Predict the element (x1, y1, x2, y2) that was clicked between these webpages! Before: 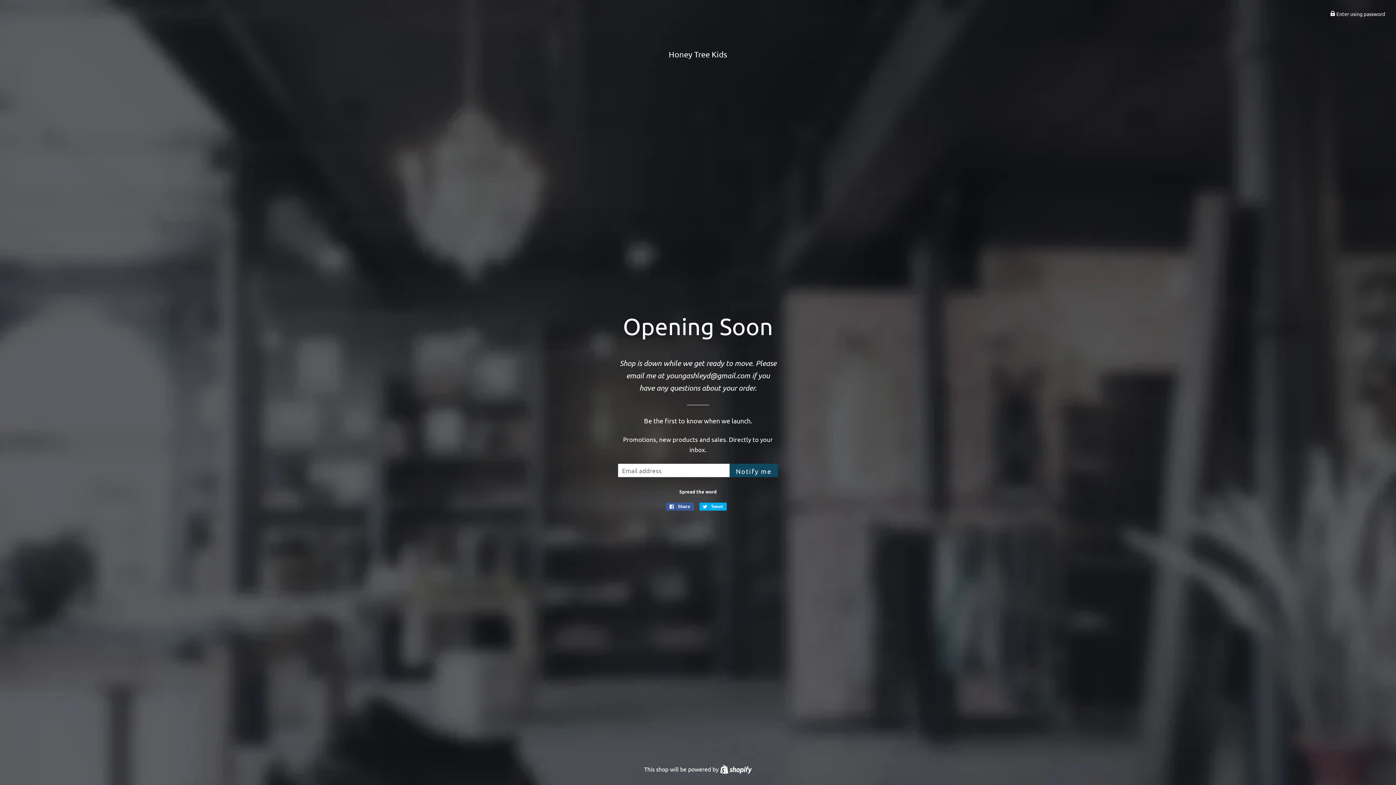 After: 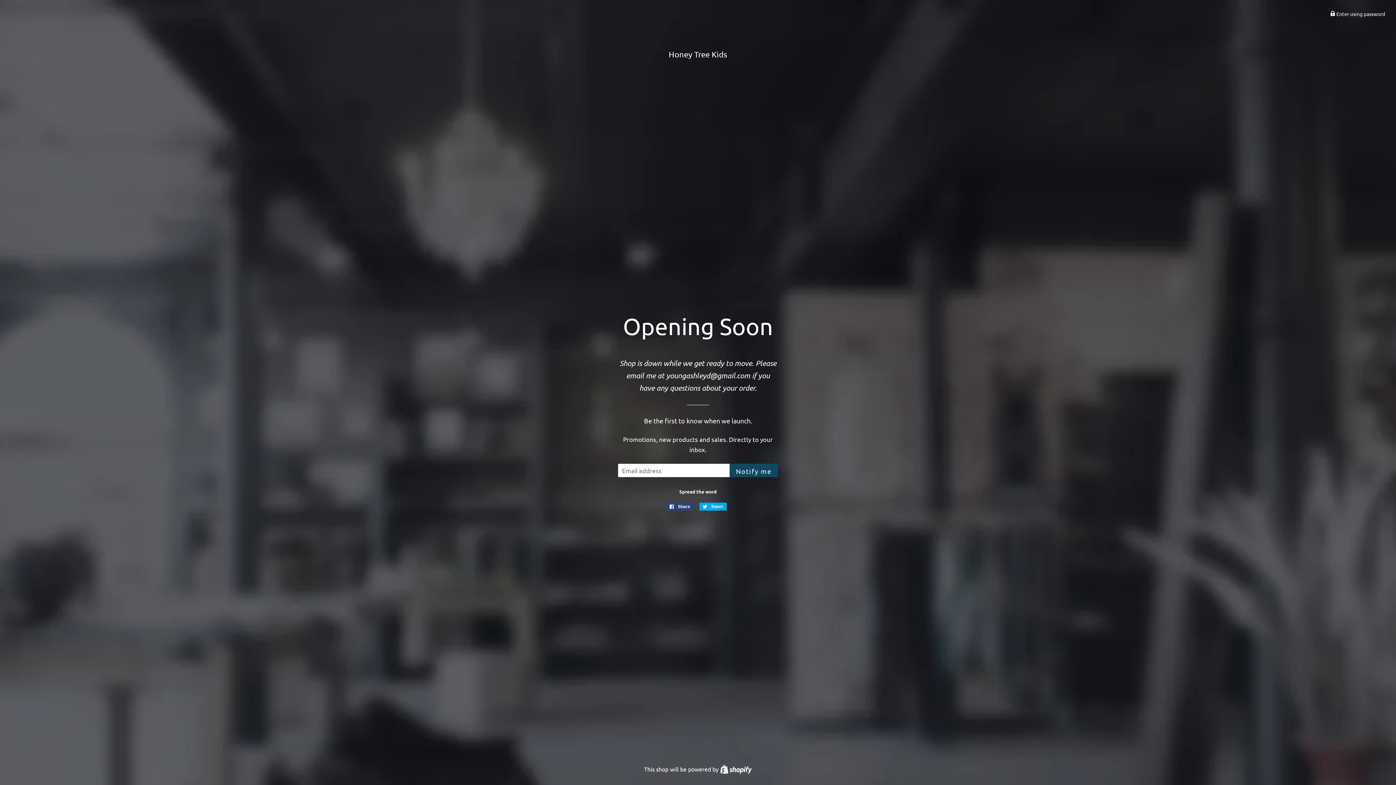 Action: bbox: (666, 502, 694, 510) label:  Share
Share on Facebook